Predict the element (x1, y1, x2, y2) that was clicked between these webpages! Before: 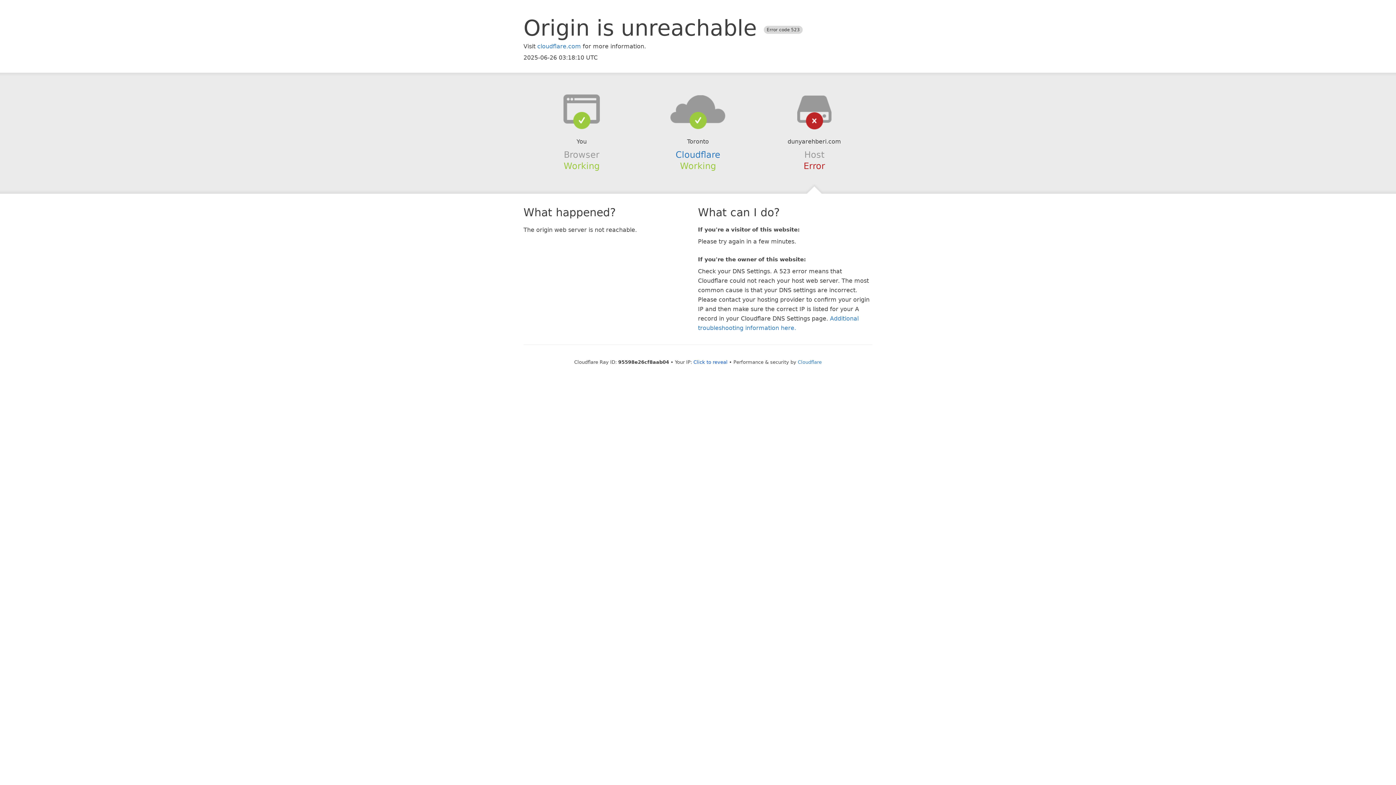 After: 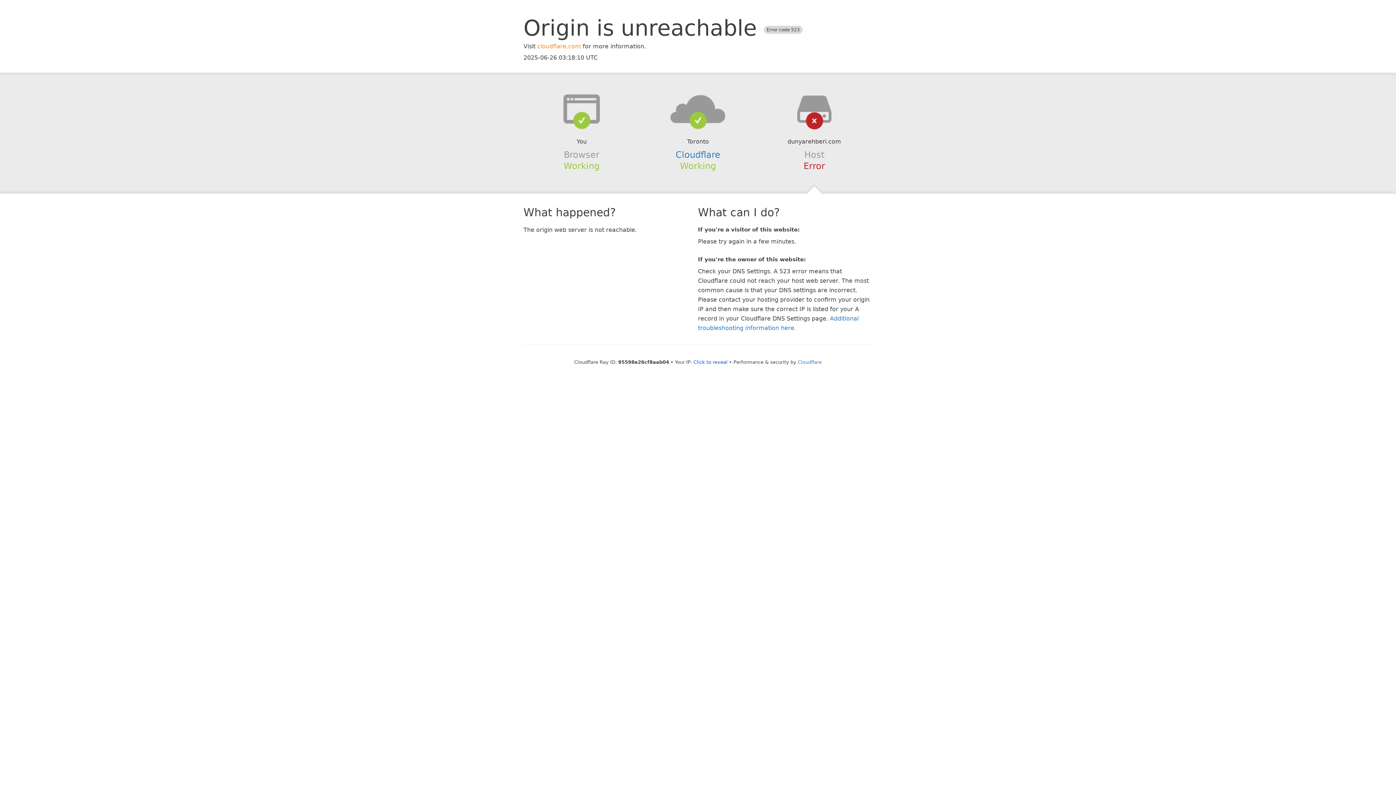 Action: label: cloudflare.com bbox: (537, 42, 581, 49)